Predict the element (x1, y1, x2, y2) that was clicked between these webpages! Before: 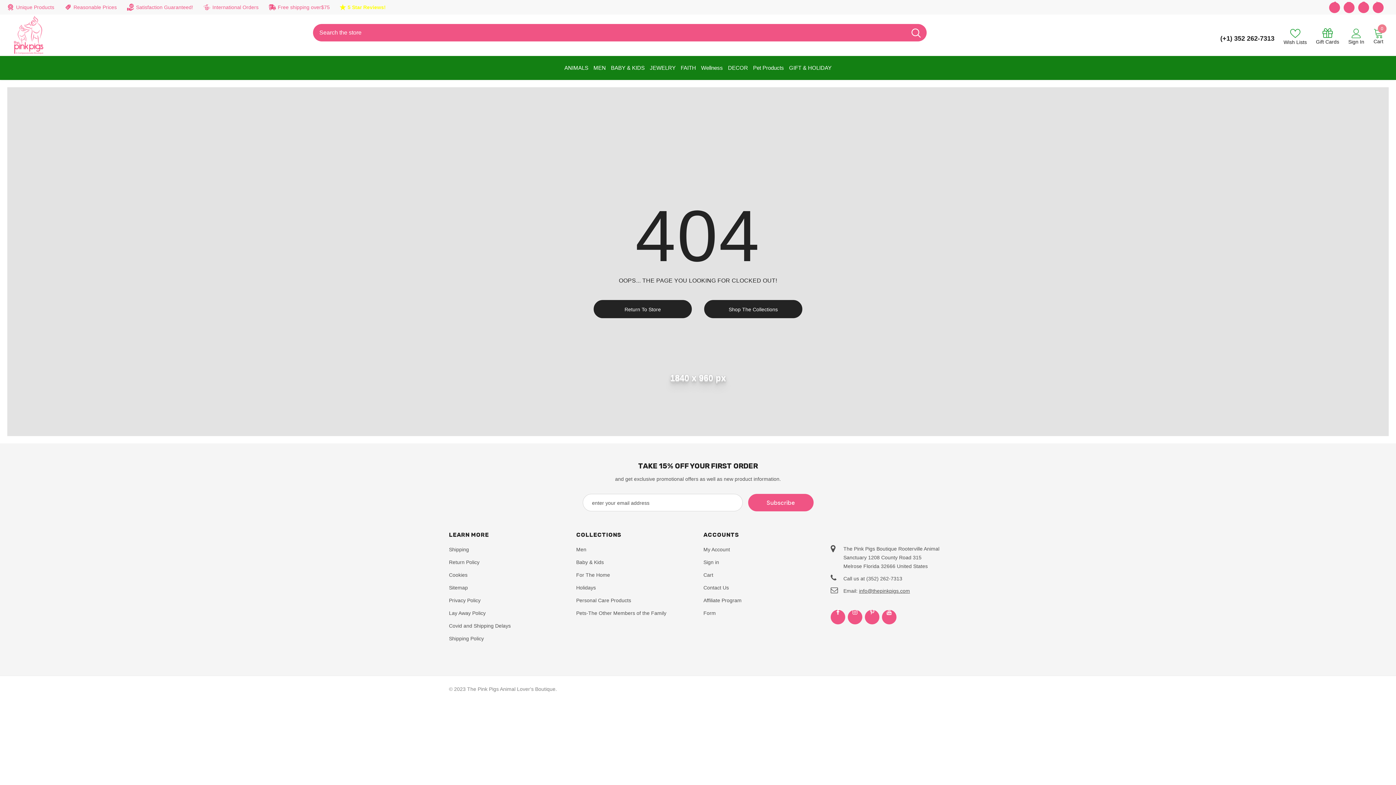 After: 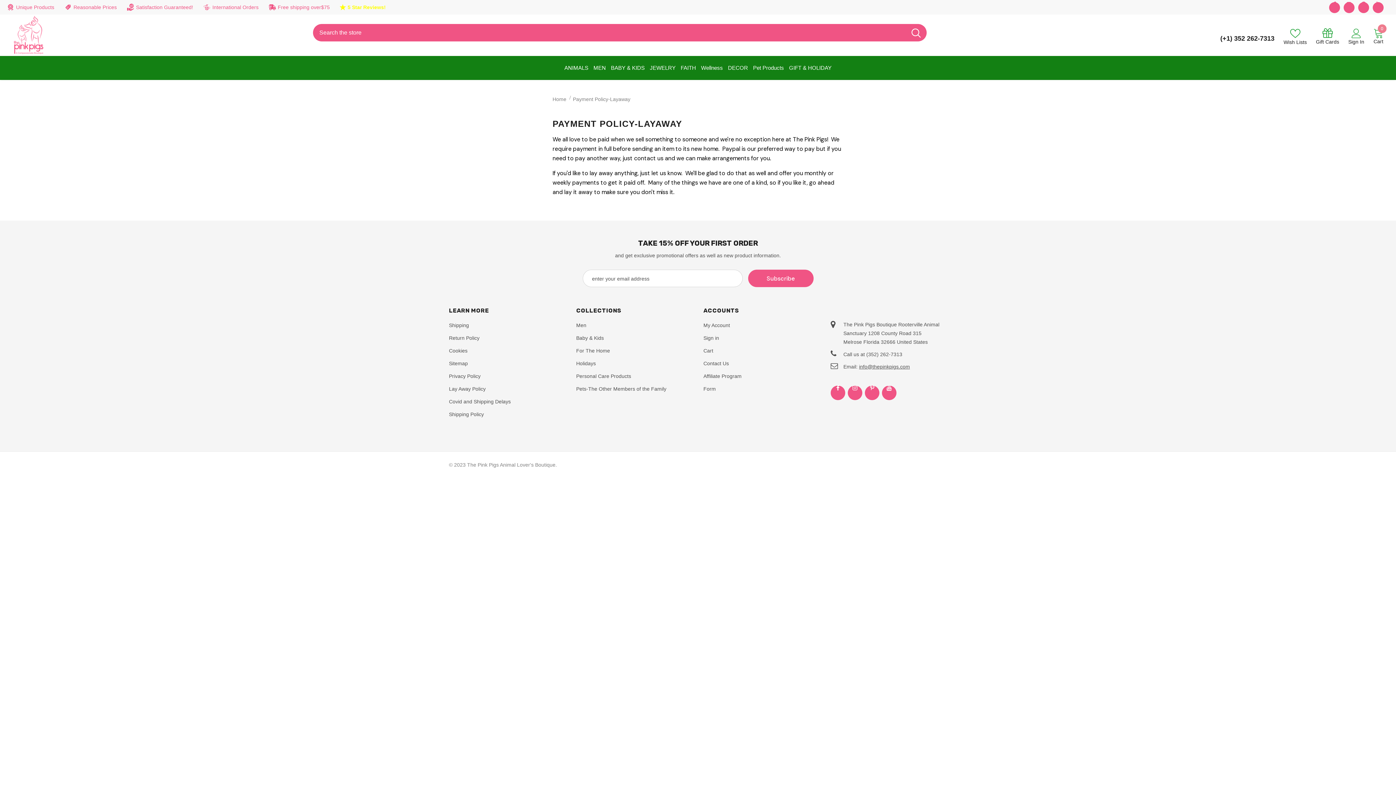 Action: bbox: (449, 608, 485, 619) label: Lay Away Policy